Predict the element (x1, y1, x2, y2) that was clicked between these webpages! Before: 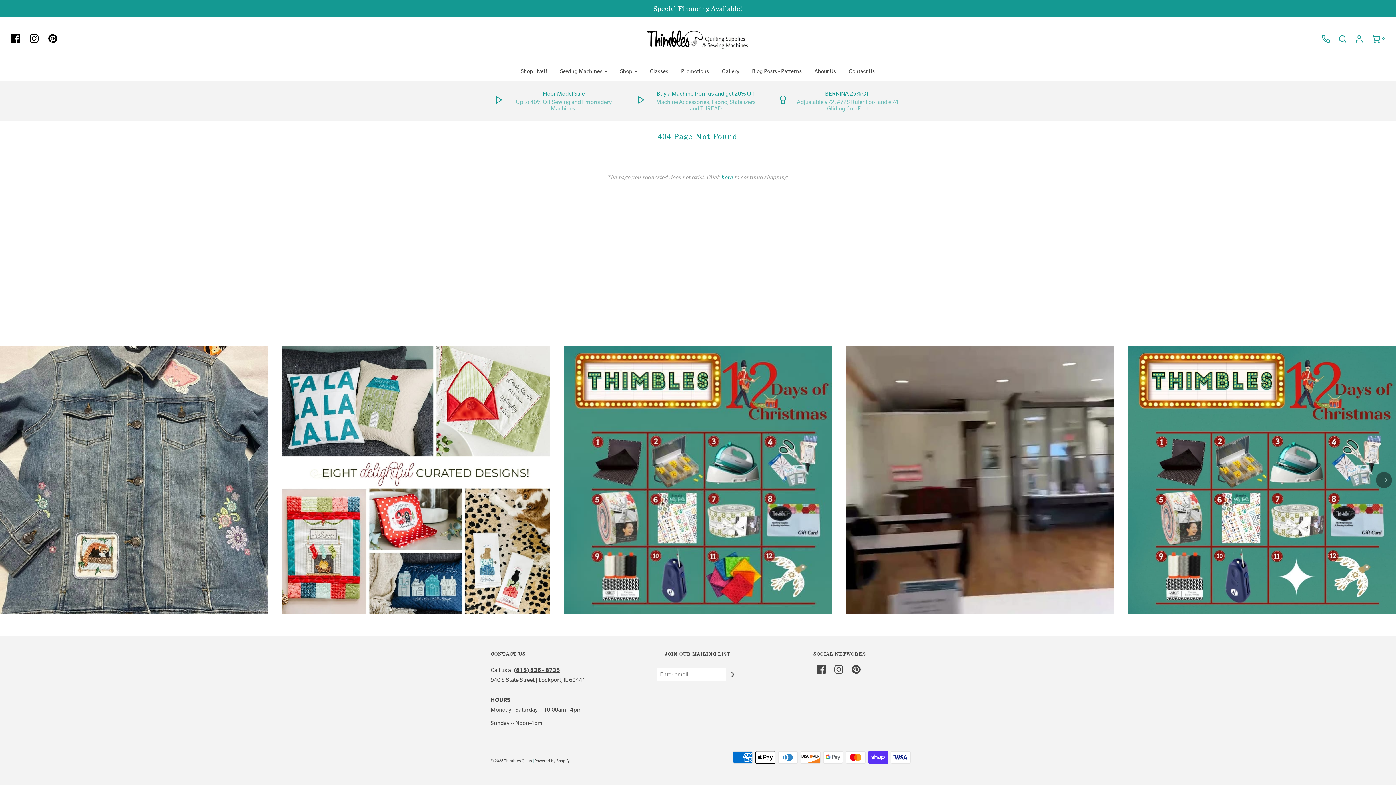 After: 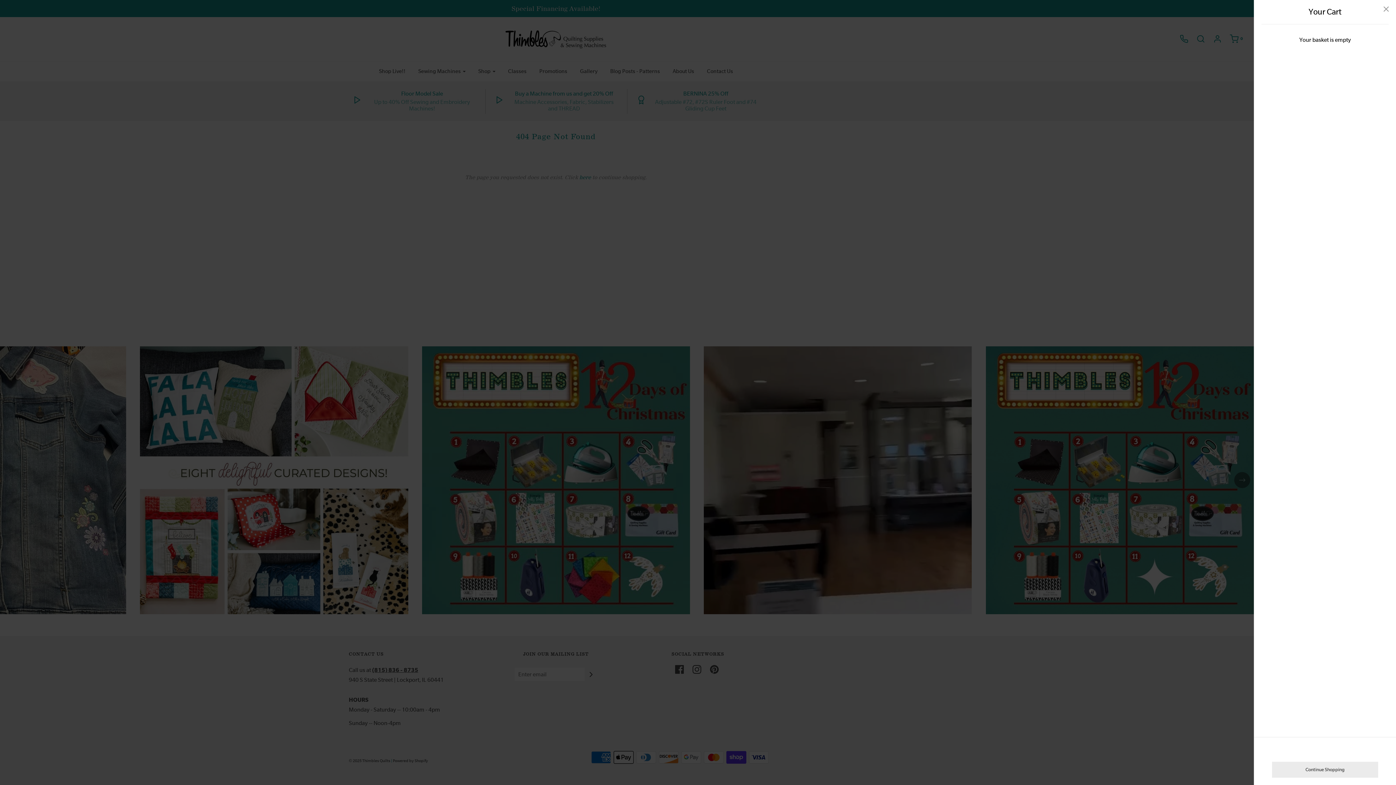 Action: label: 0 bbox: (1364, 34, 1385, 43)